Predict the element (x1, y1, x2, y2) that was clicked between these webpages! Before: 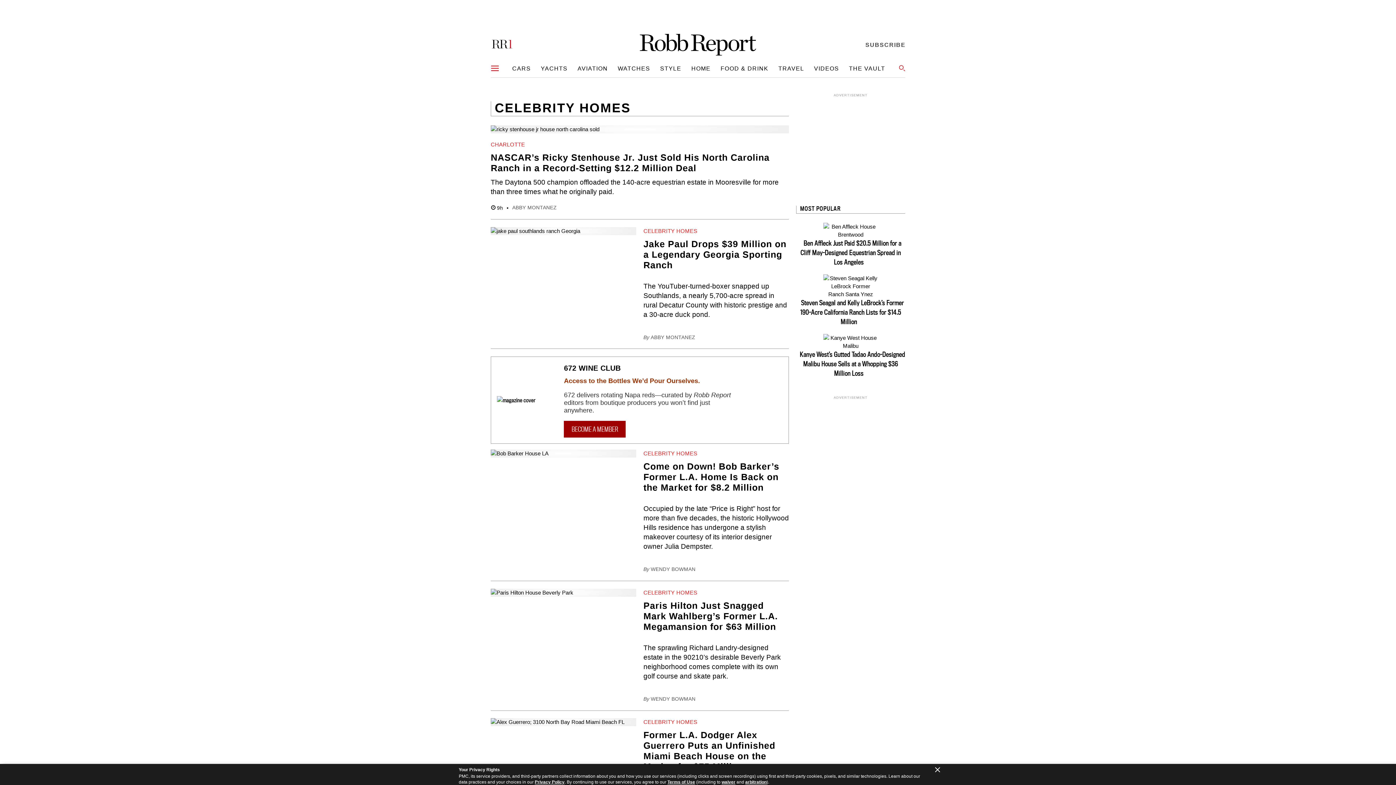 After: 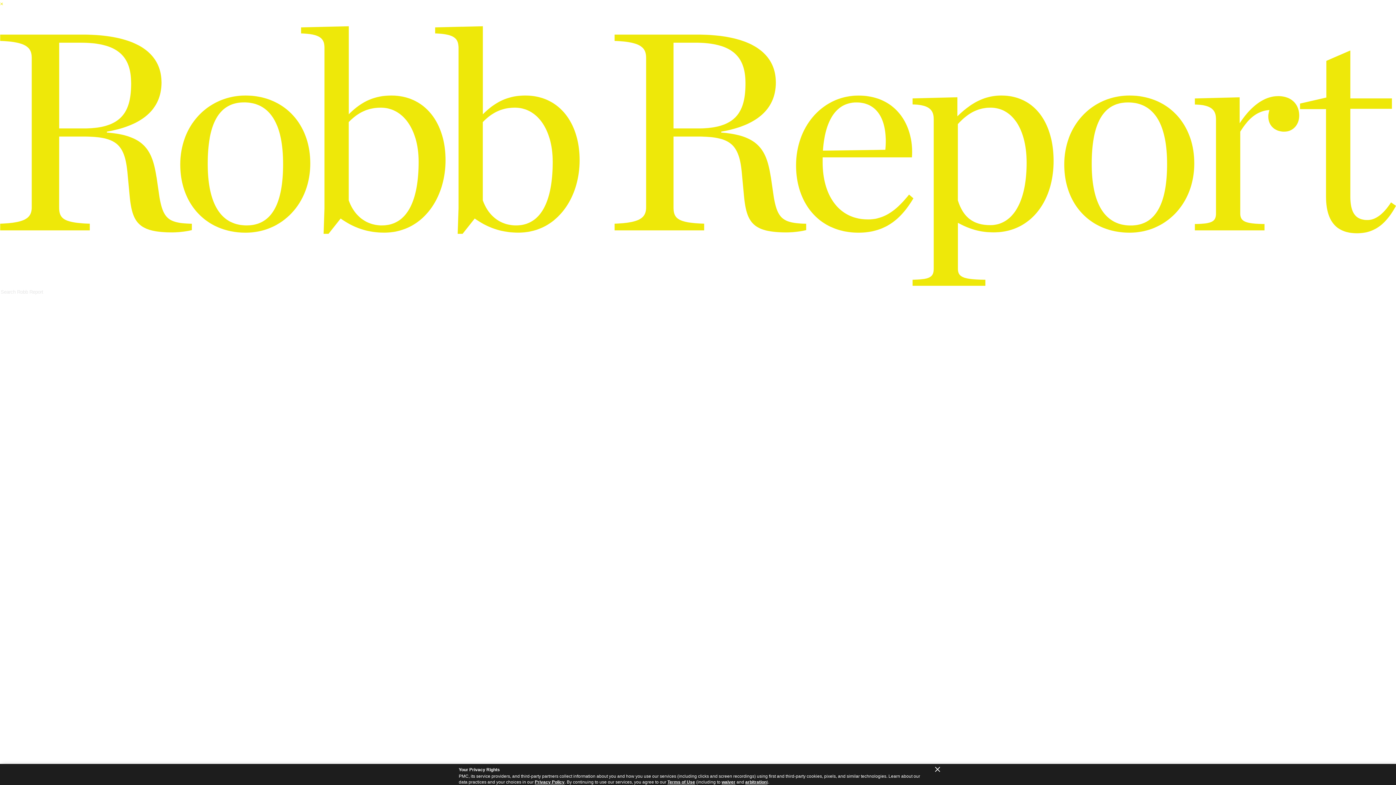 Action: label: Come on Down! Bob Barker’s Former L.A. Home Is Back on the Market for $8.2 Million bbox: (643, 461, 779, 492)